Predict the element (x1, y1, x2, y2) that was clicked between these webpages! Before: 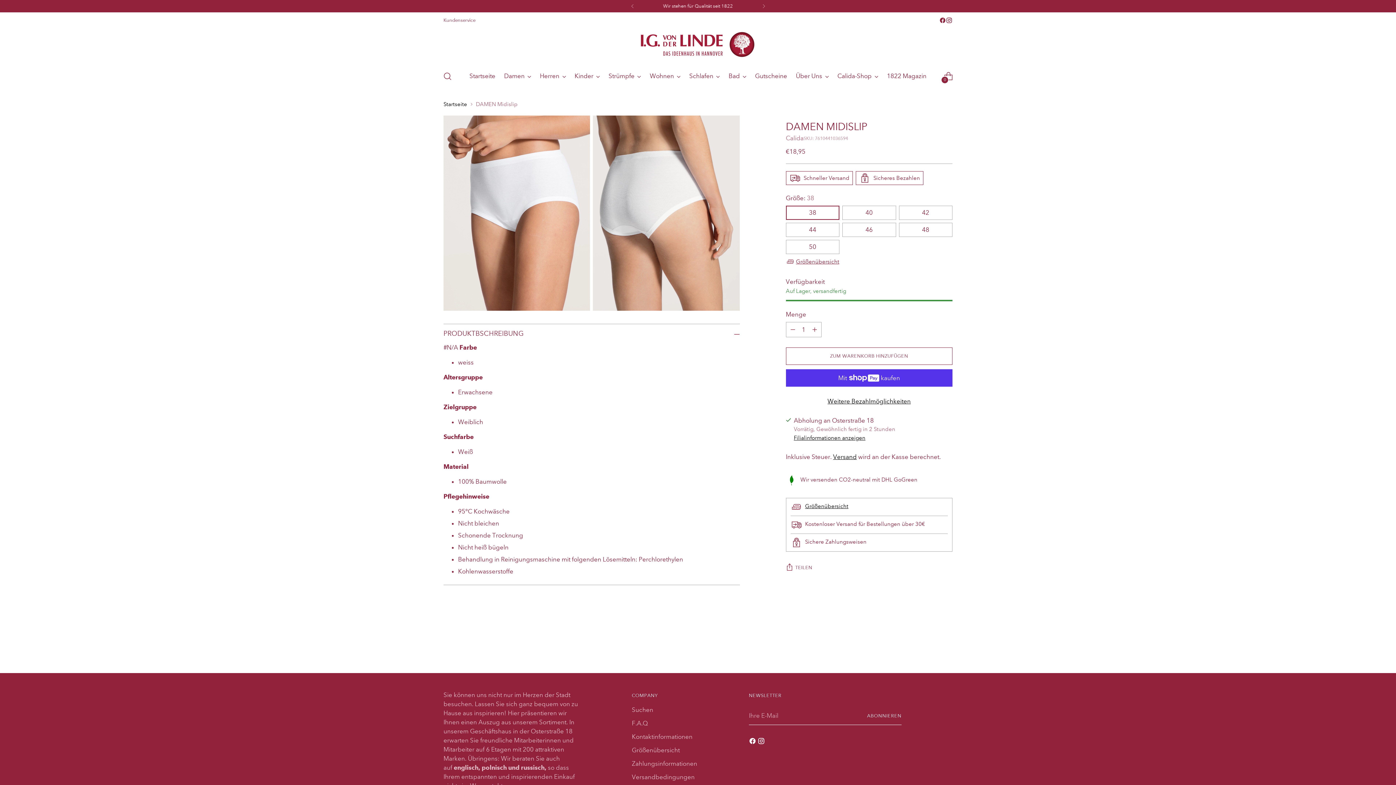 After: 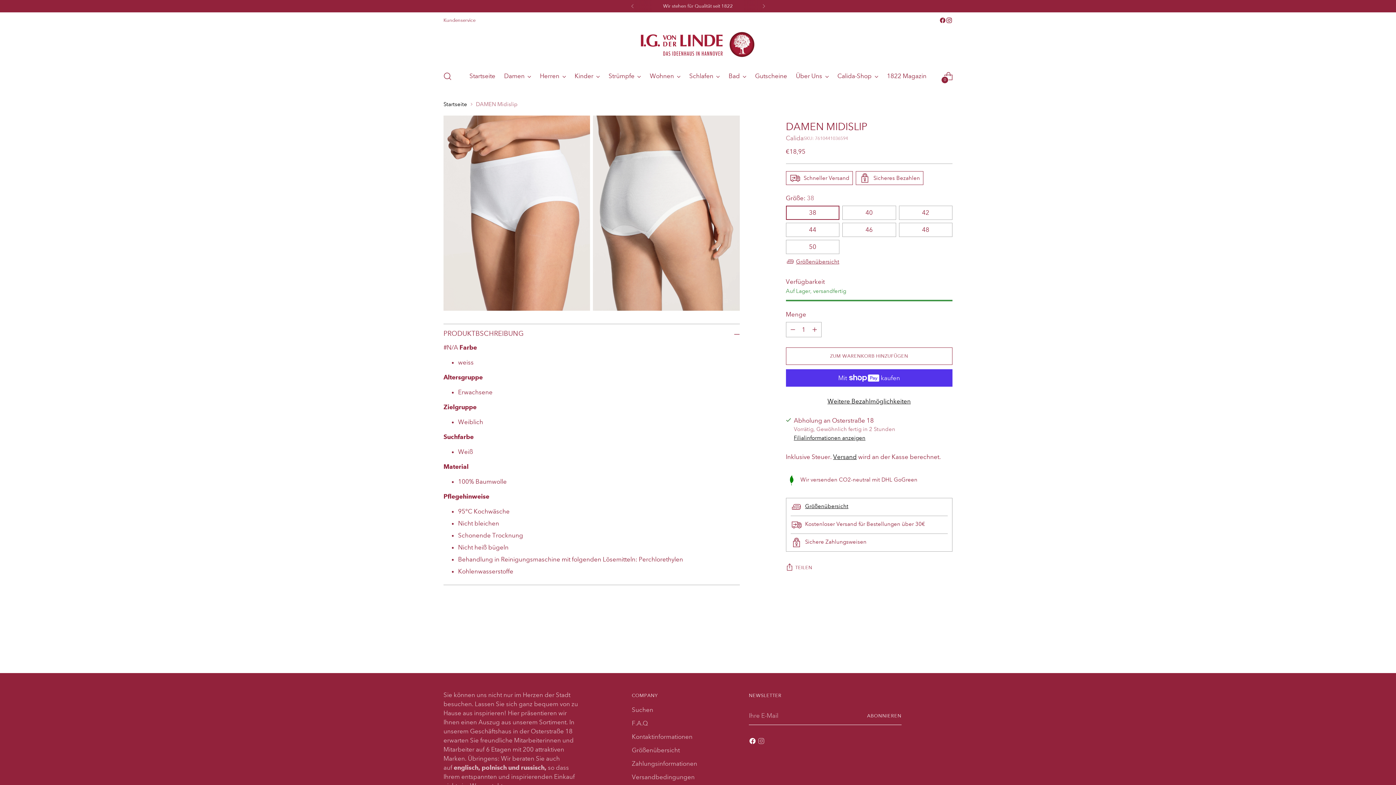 Action: bbox: (757, 737, 766, 747)